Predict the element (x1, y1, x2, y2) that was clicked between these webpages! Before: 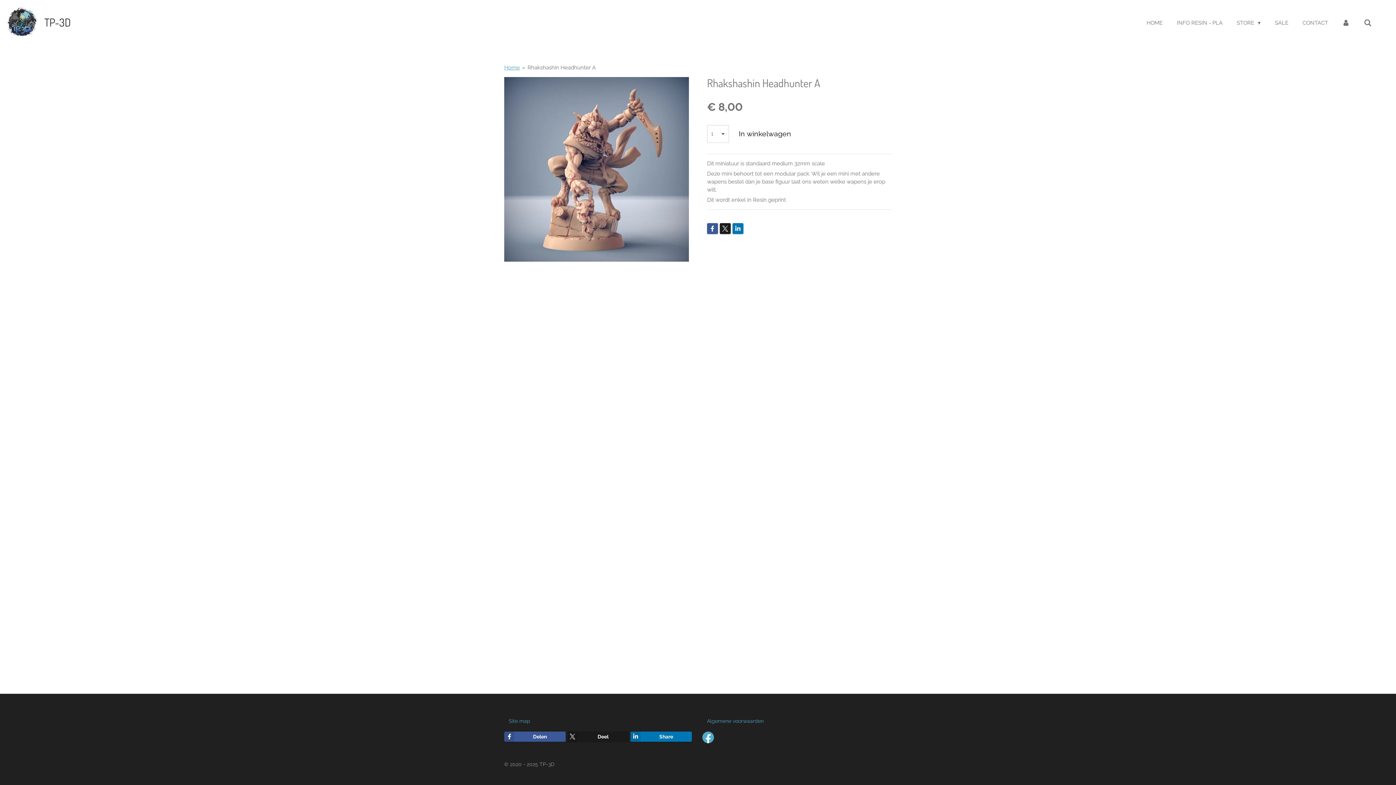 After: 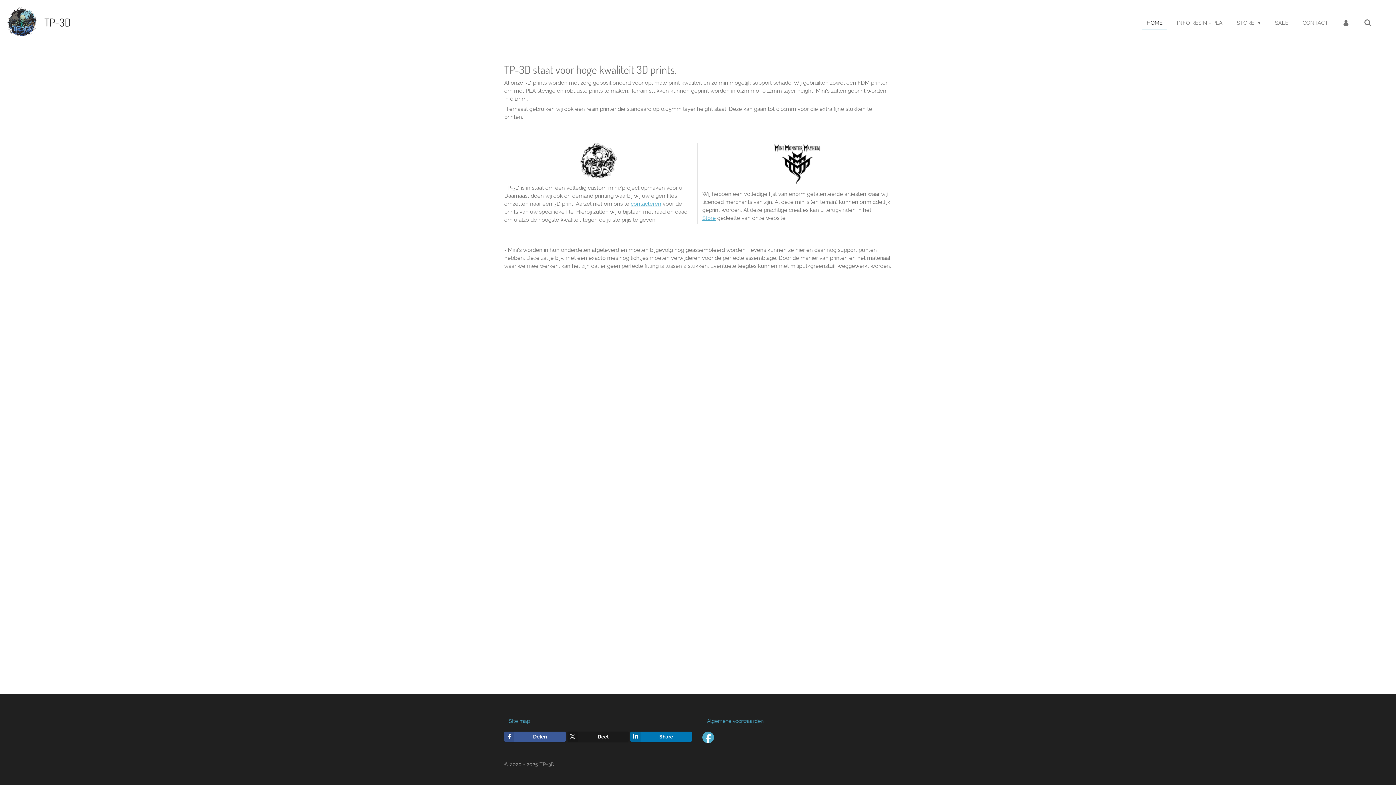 Action: bbox: (1142, 17, 1167, 28) label: HOME